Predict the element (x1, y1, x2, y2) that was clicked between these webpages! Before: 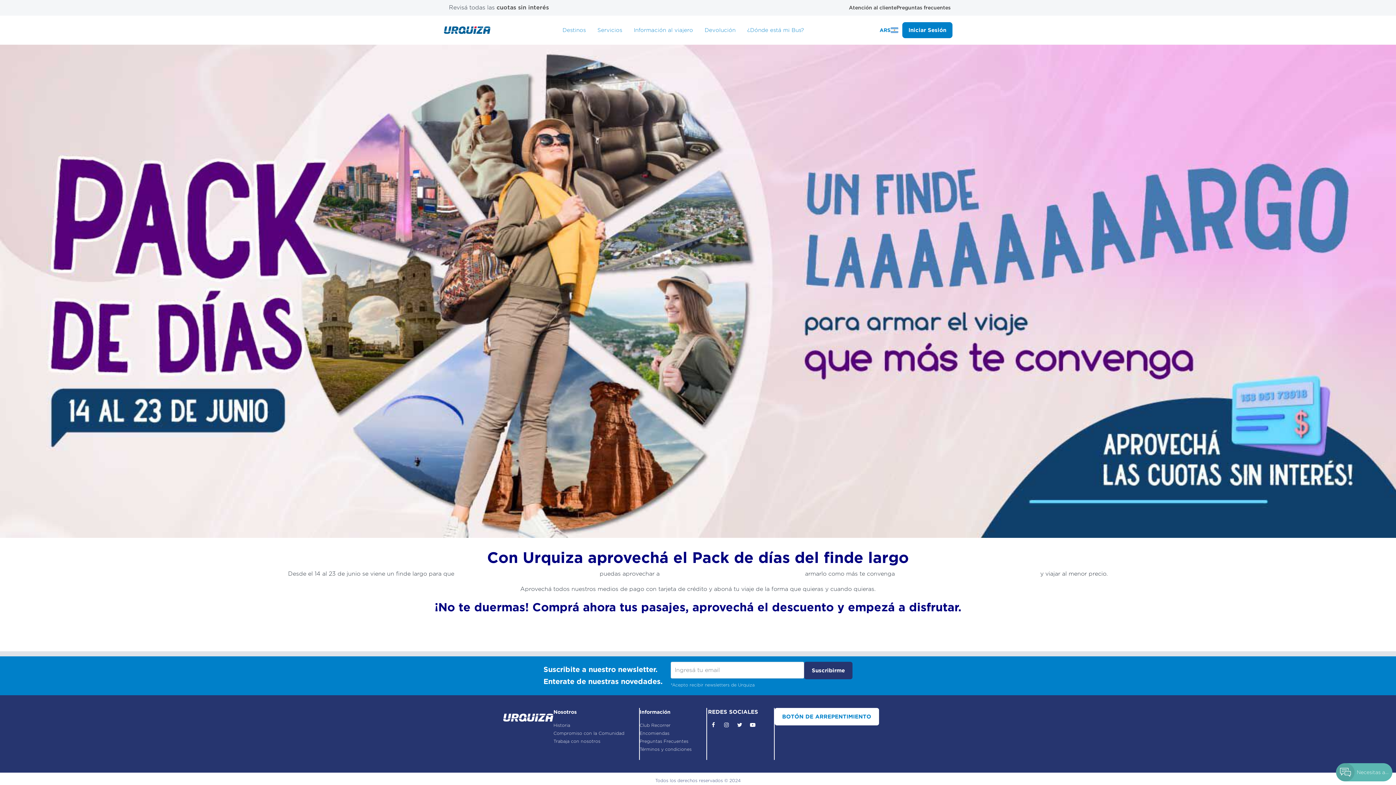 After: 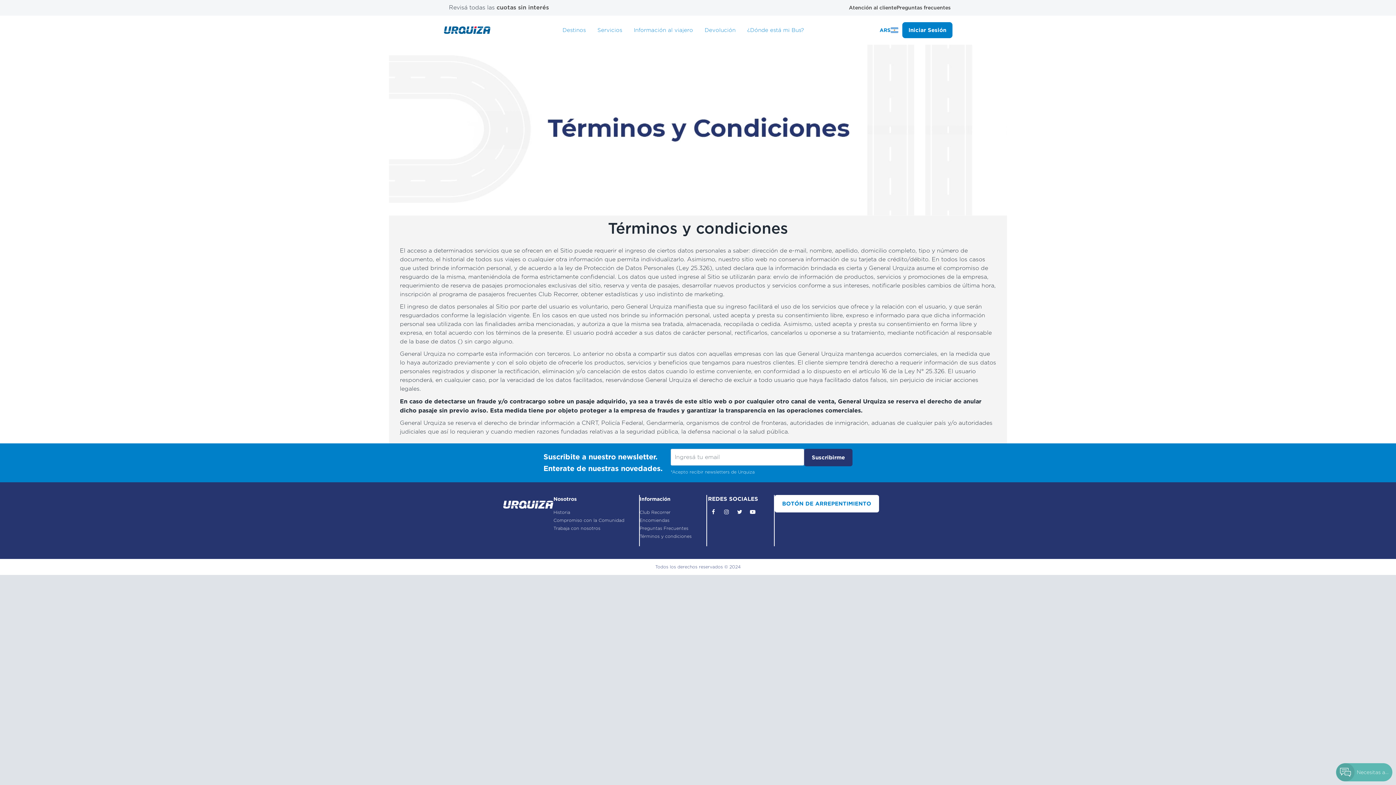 Action: bbox: (639, 746, 691, 752) label: Términos y condiciones